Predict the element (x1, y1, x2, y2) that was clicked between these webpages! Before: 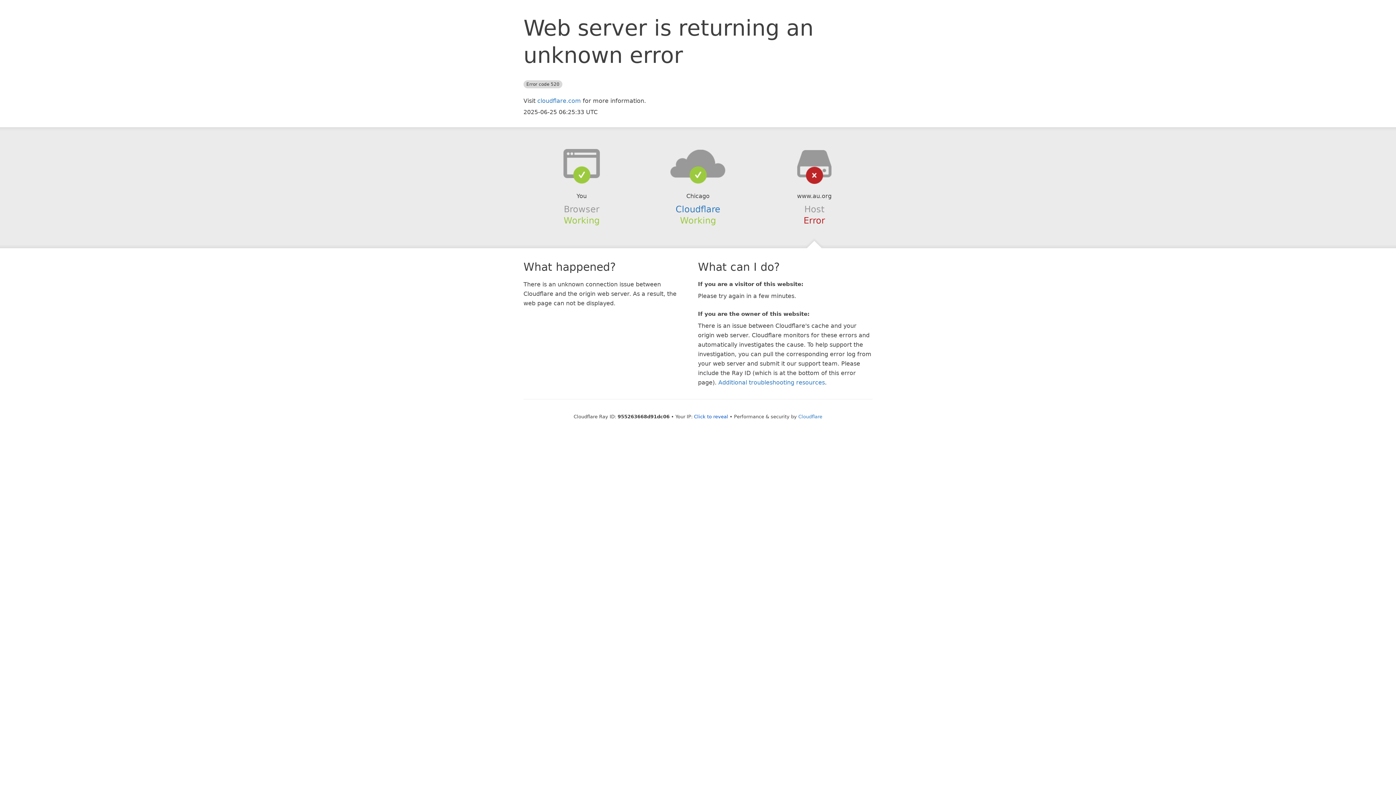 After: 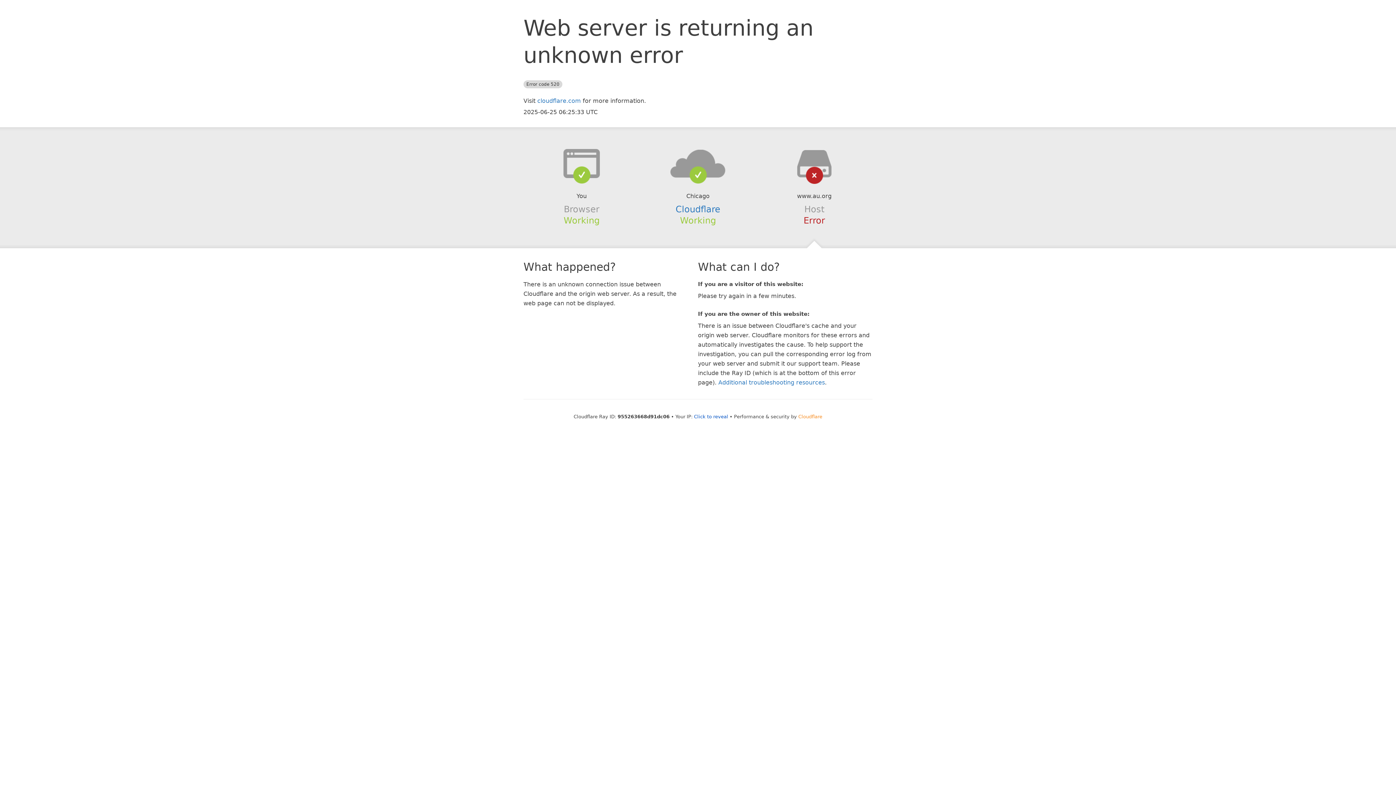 Action: bbox: (798, 414, 822, 419) label: Cloudflare